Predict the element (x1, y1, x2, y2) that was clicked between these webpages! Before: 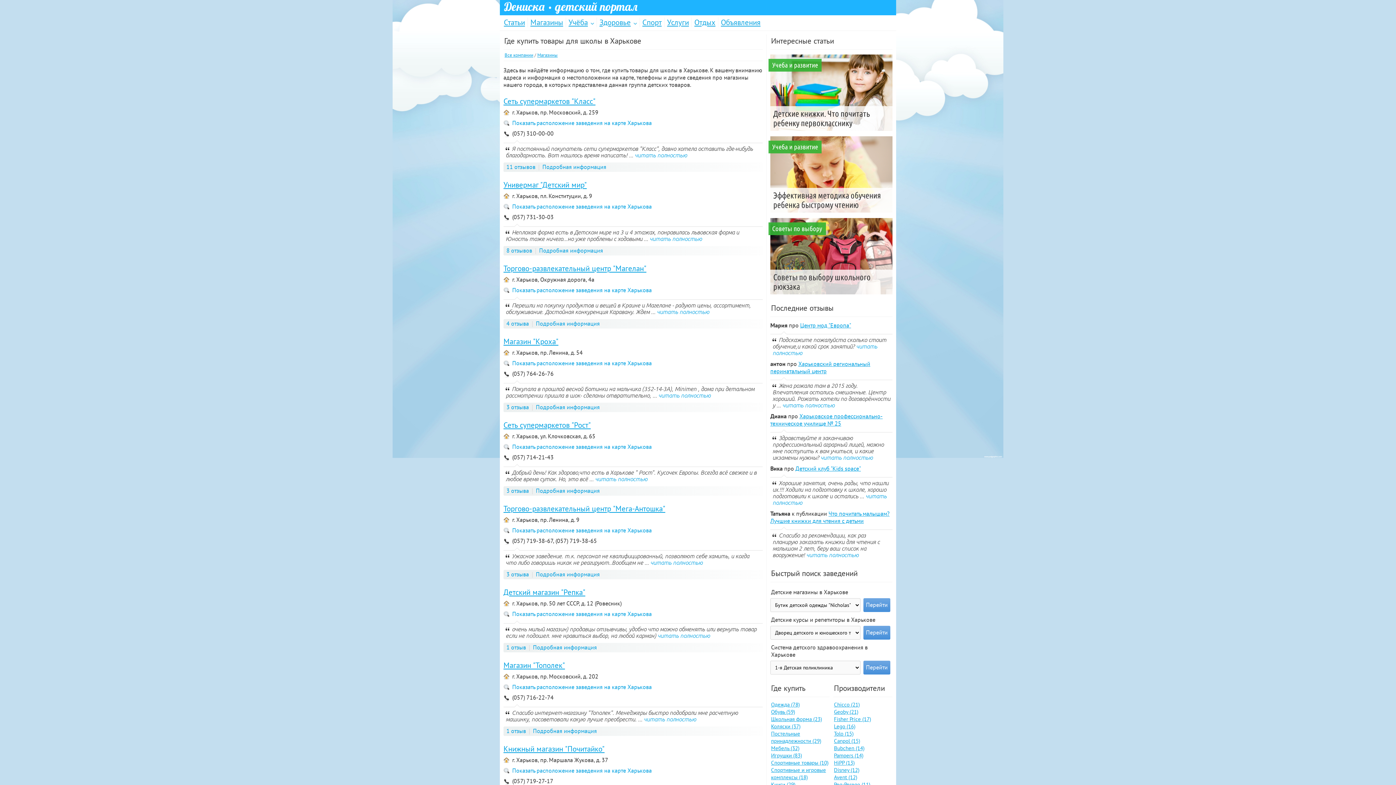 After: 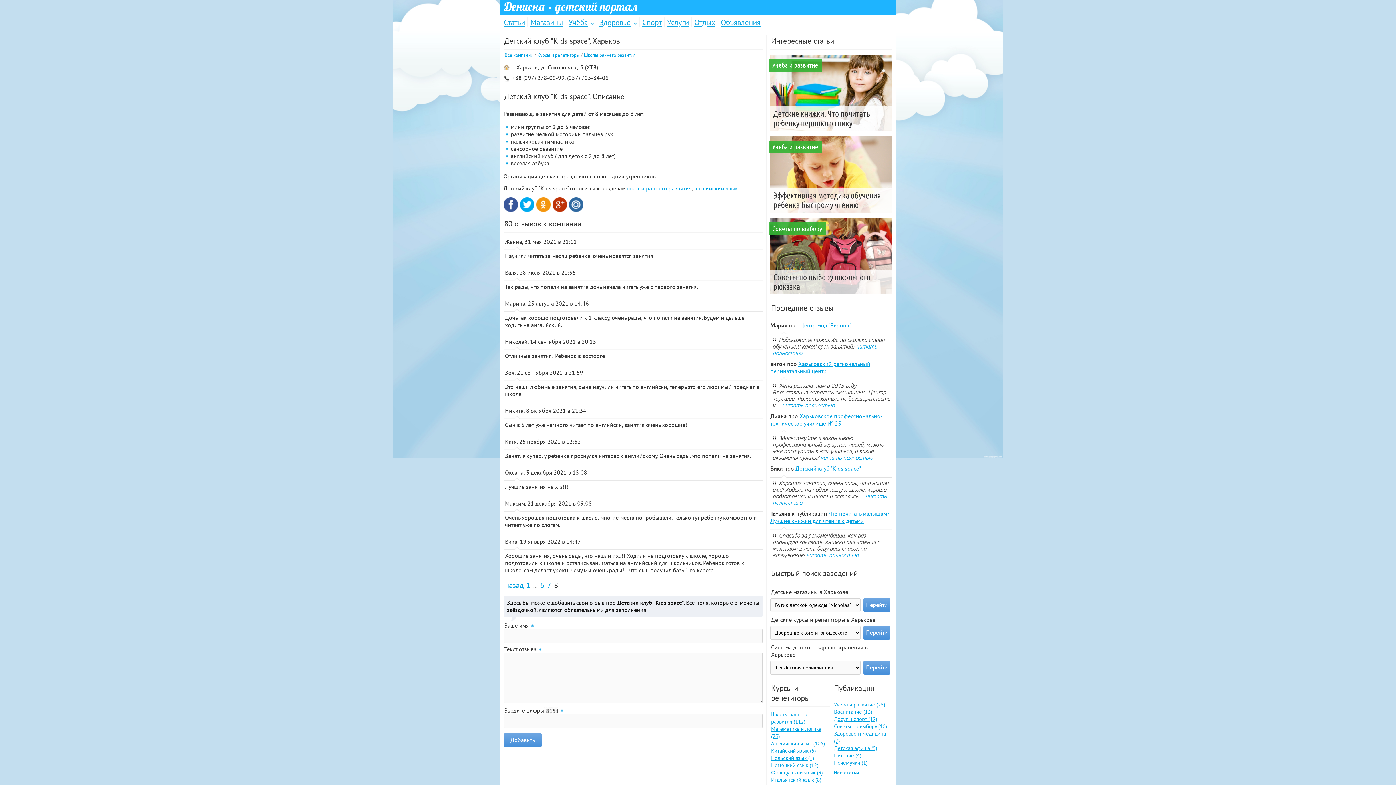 Action: bbox: (795, 465, 861, 472) label: Детский клуб "Kids space"